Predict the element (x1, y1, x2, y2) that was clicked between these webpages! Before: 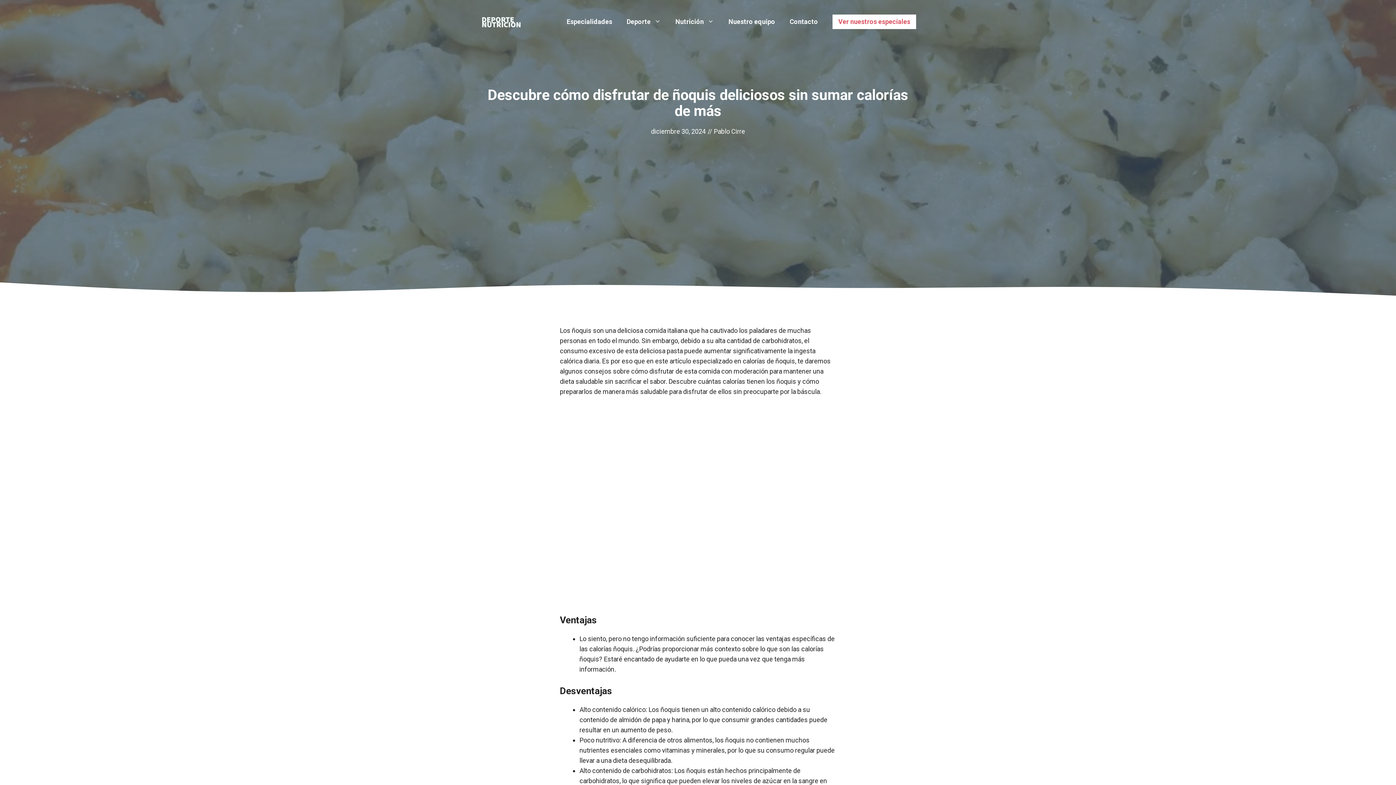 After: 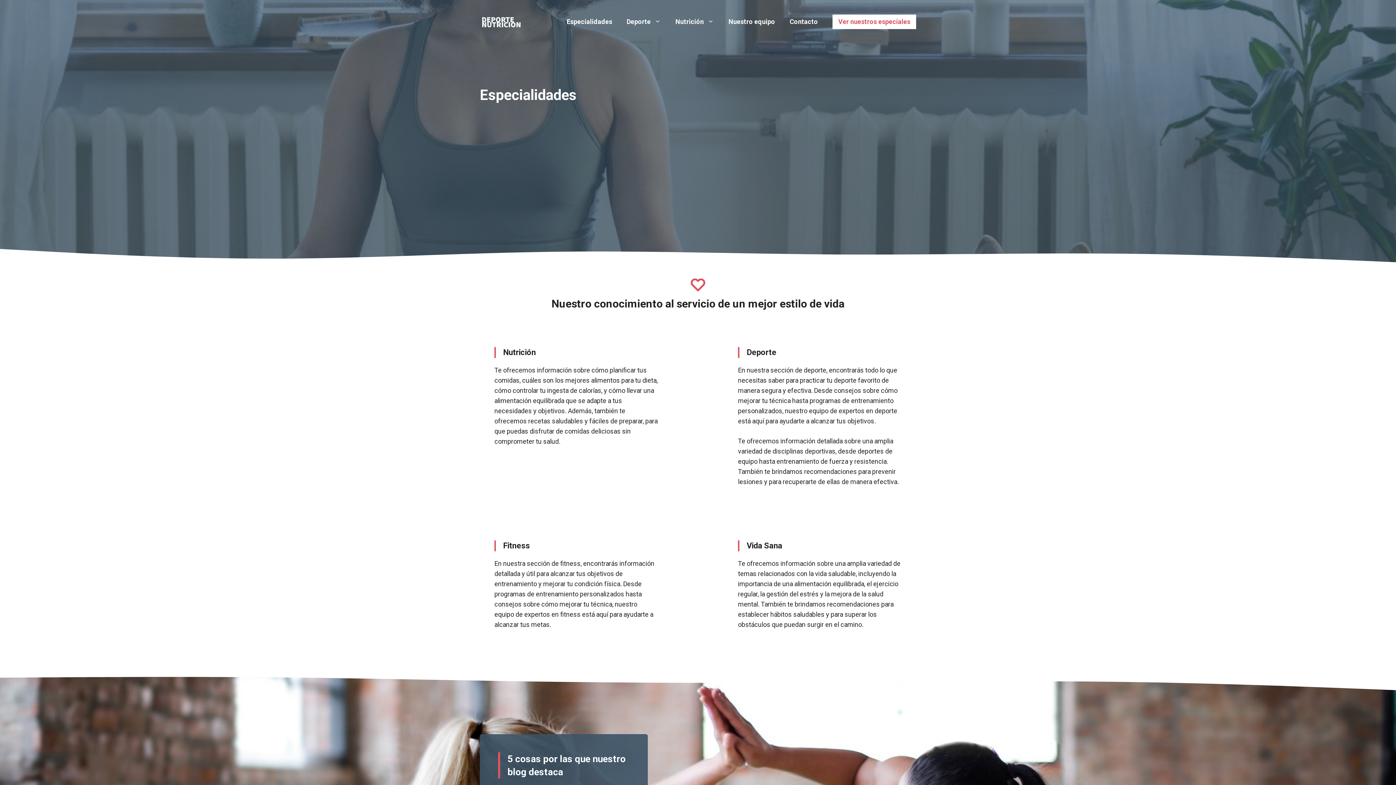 Action: bbox: (832, 14, 916, 29) label: Ver nuestros especiales